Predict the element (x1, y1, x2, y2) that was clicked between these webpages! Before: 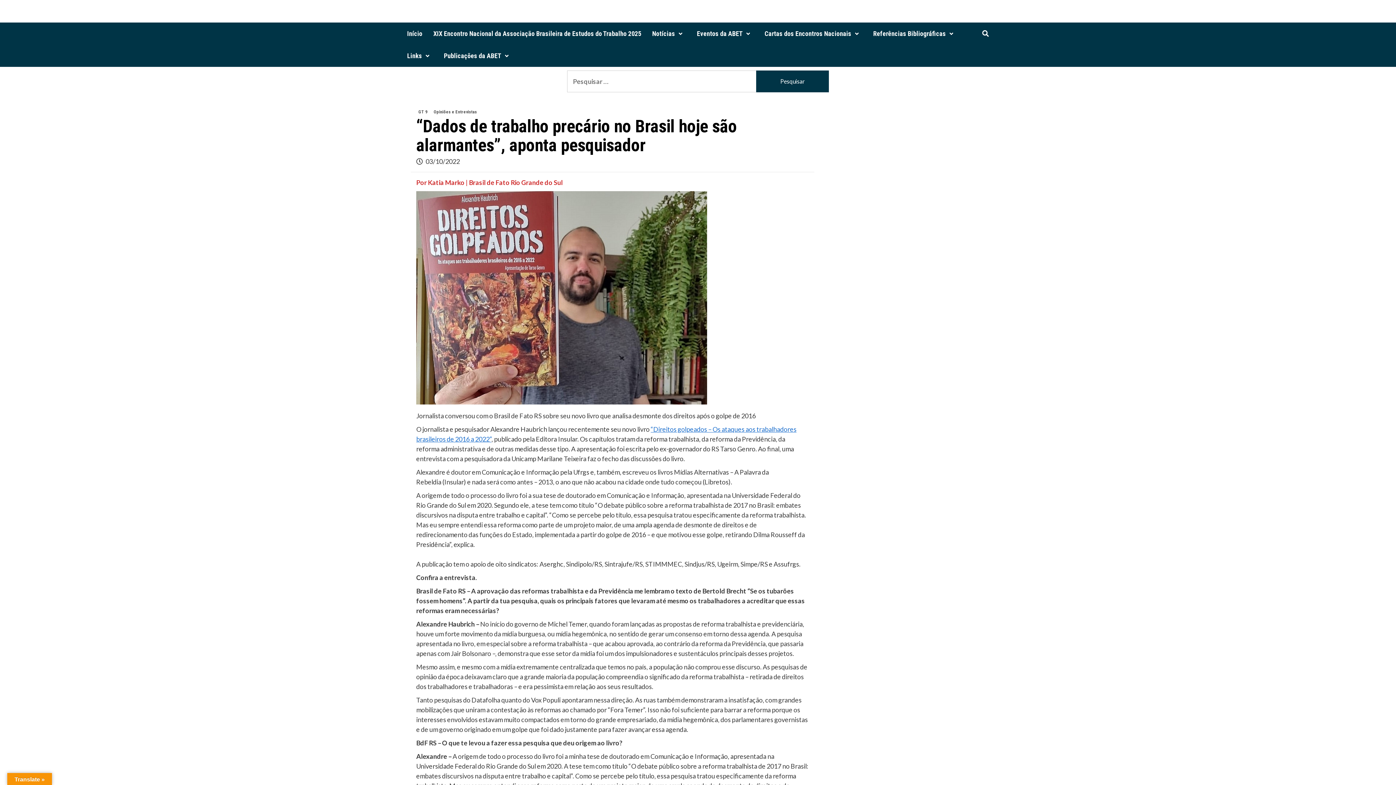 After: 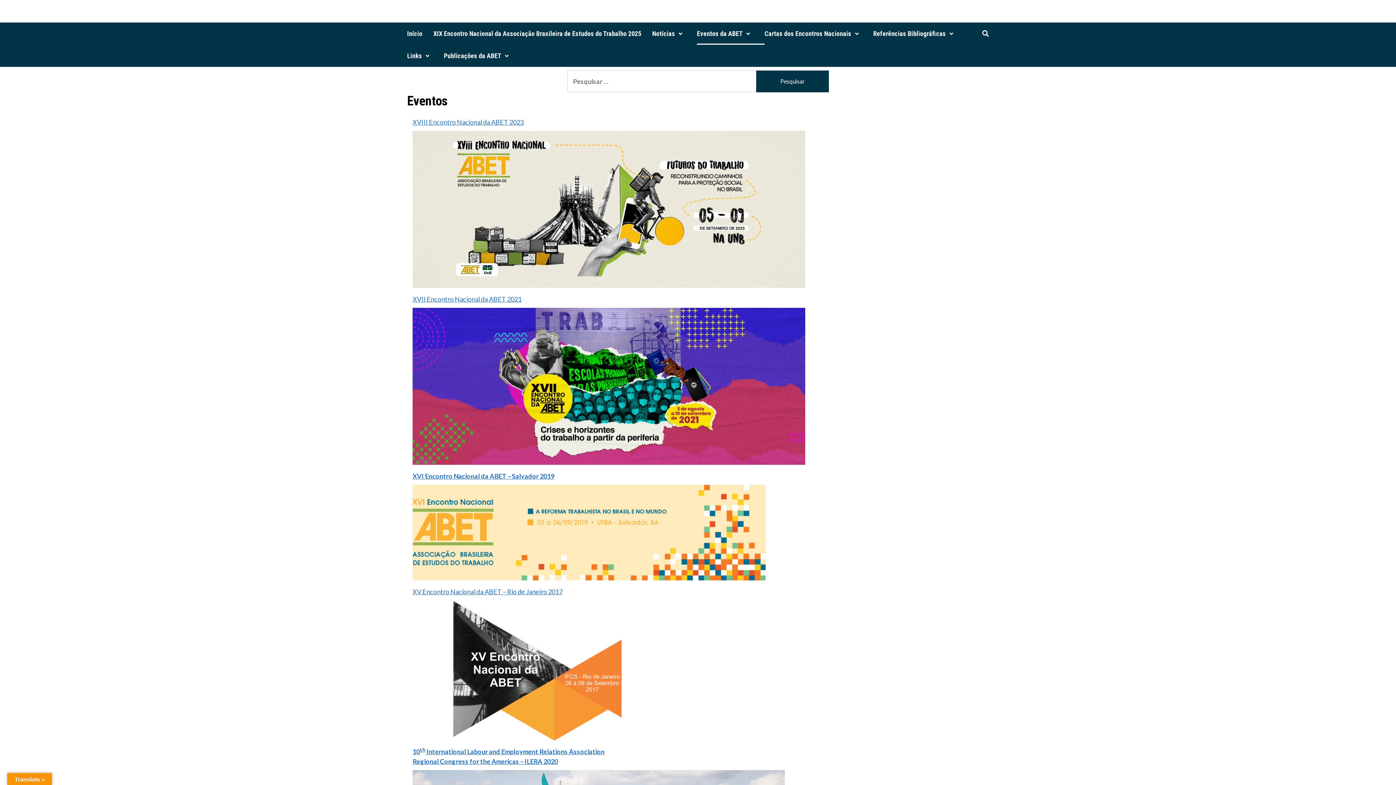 Action: bbox: (742, 33, 753, 34)